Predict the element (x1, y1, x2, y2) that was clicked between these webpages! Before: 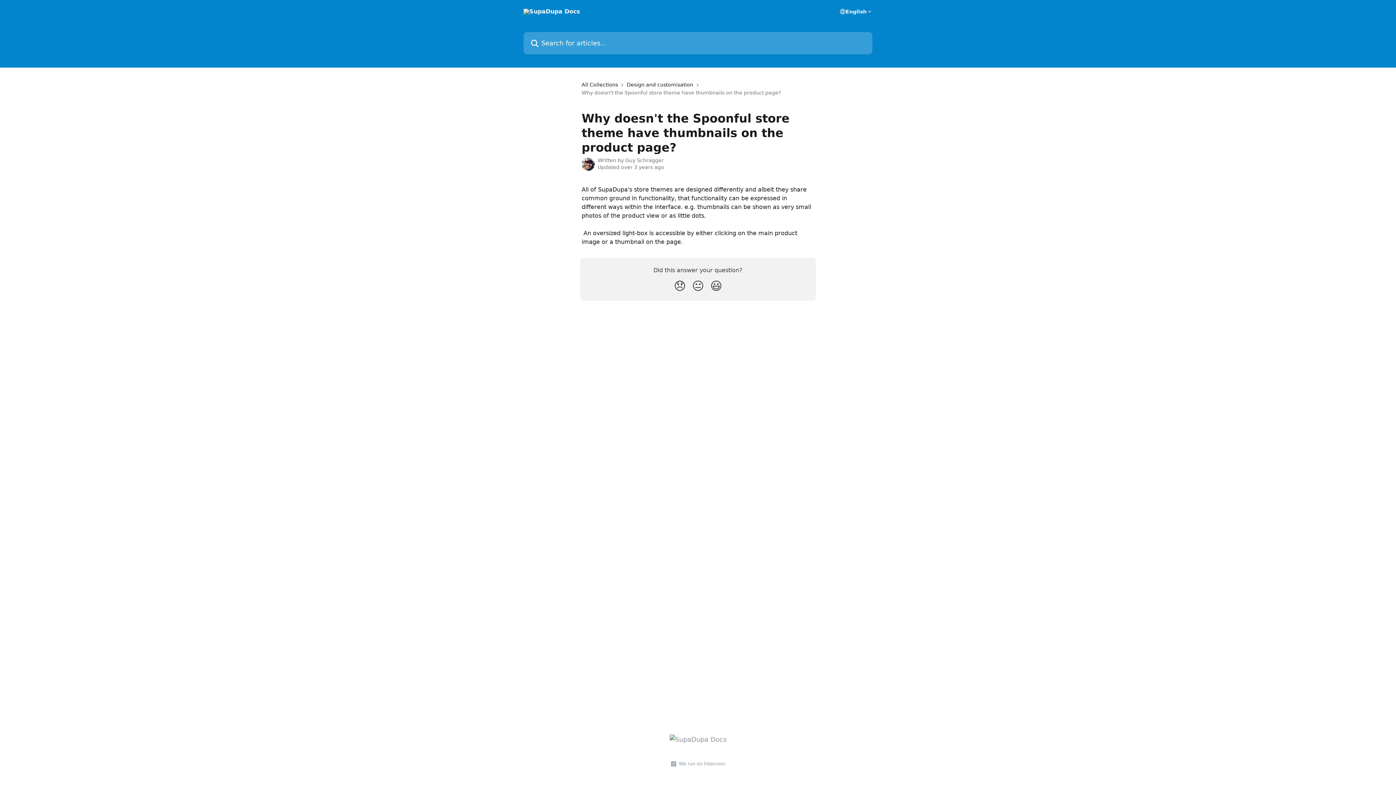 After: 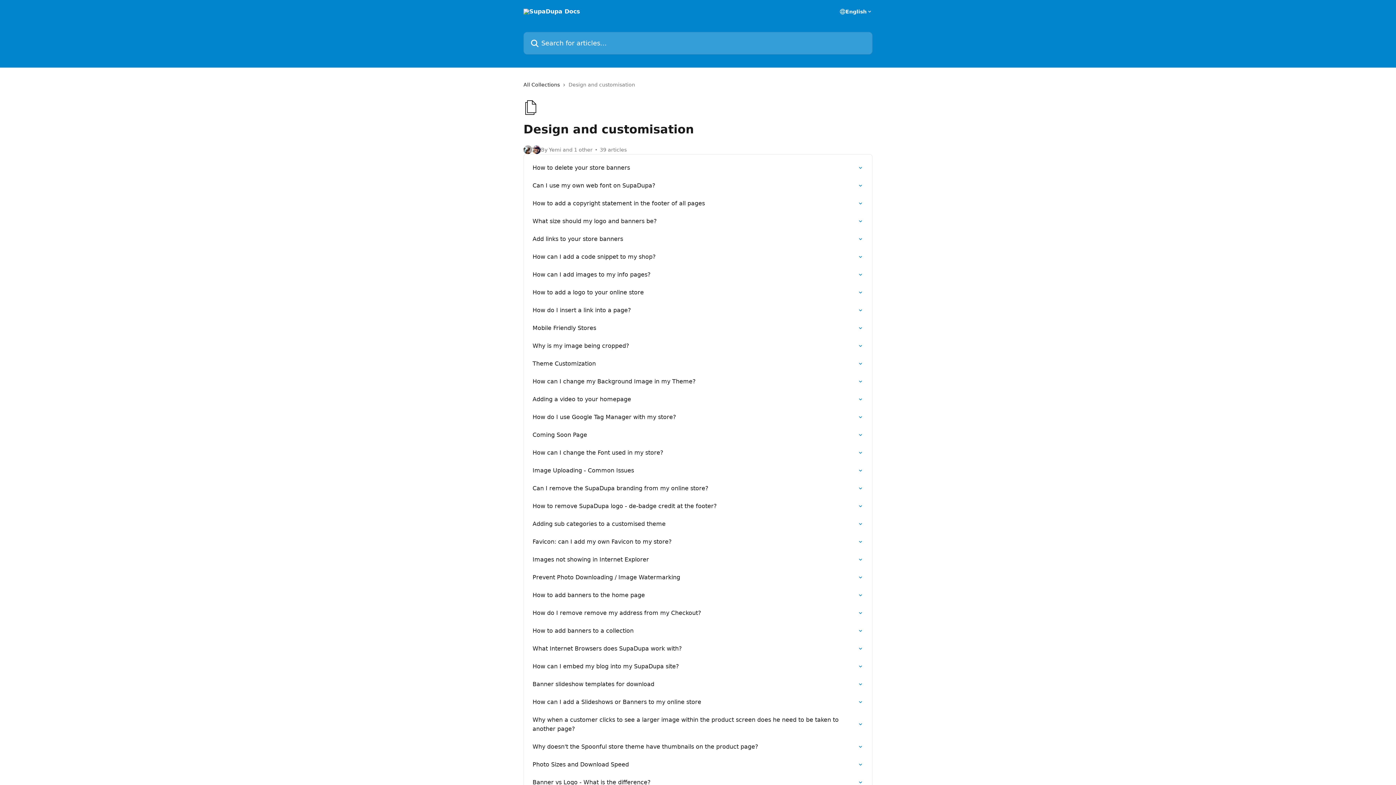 Action: bbox: (626, 80, 696, 88) label: Design and customisation